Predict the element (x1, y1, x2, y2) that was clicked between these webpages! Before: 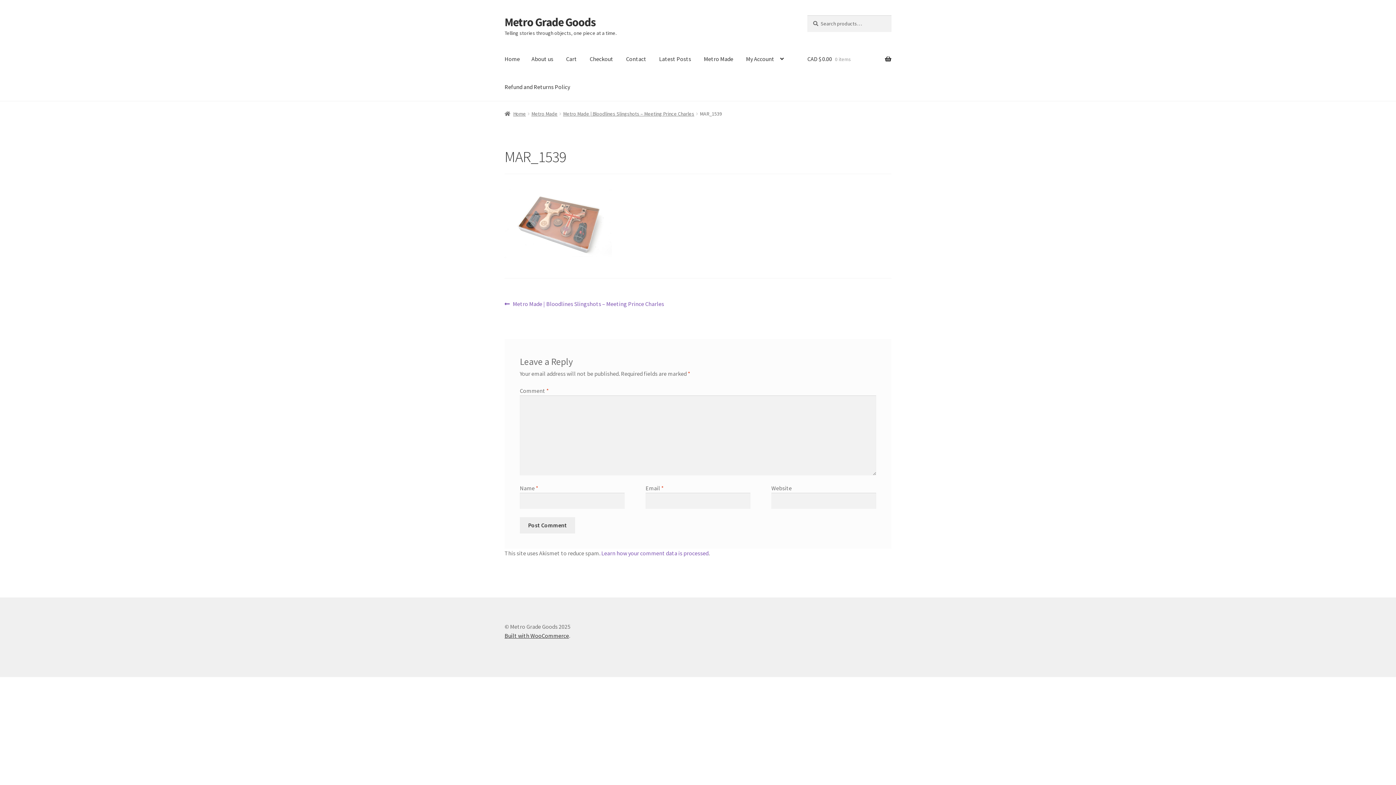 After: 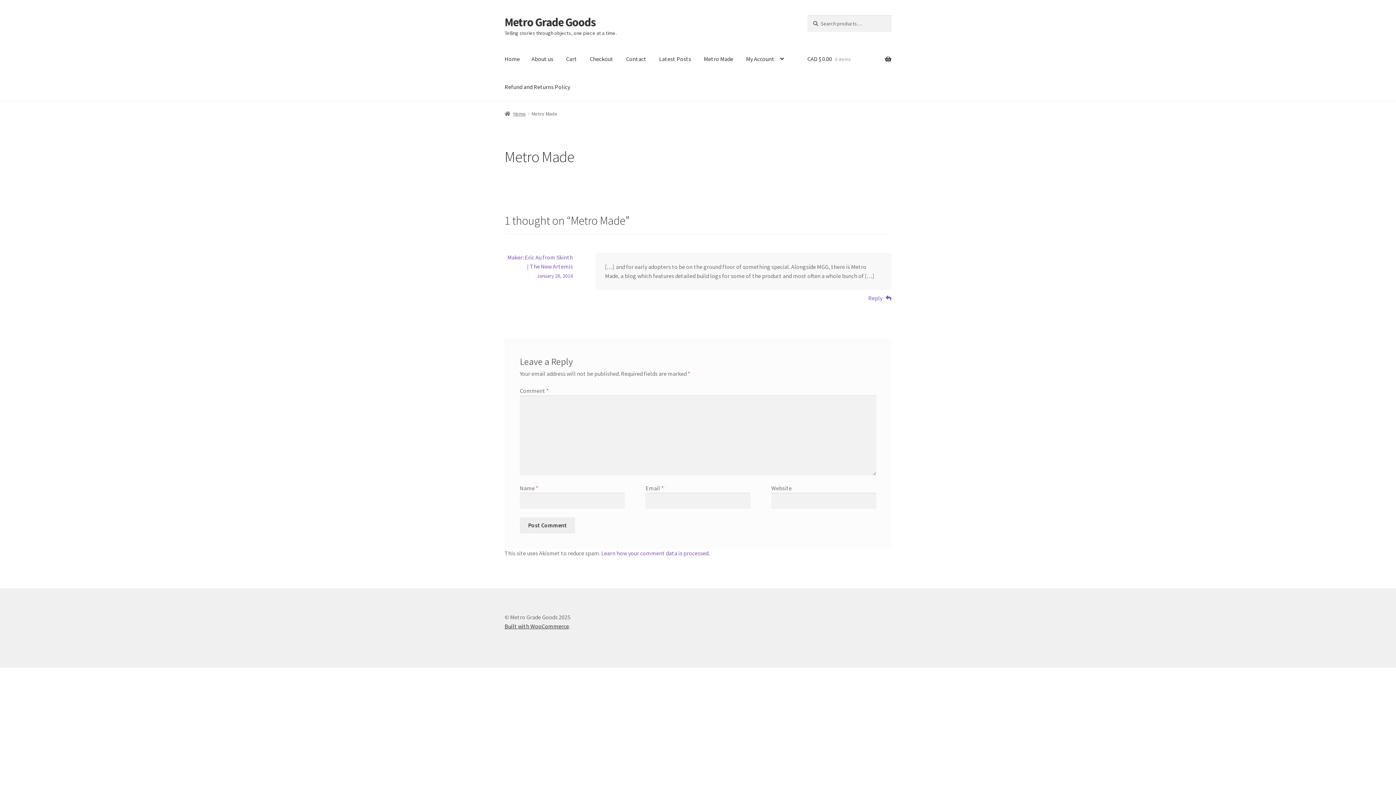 Action: label: Metro Made bbox: (698, 45, 739, 73)